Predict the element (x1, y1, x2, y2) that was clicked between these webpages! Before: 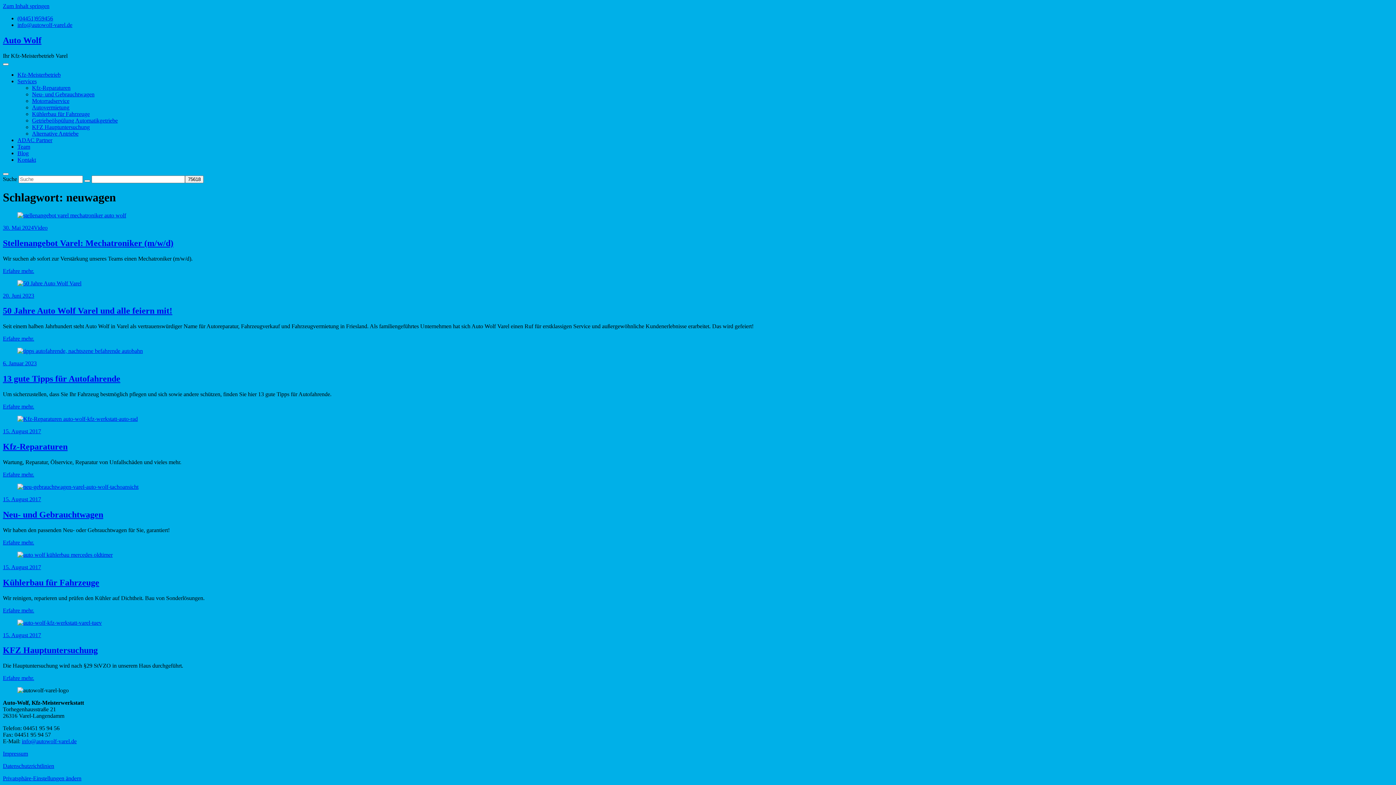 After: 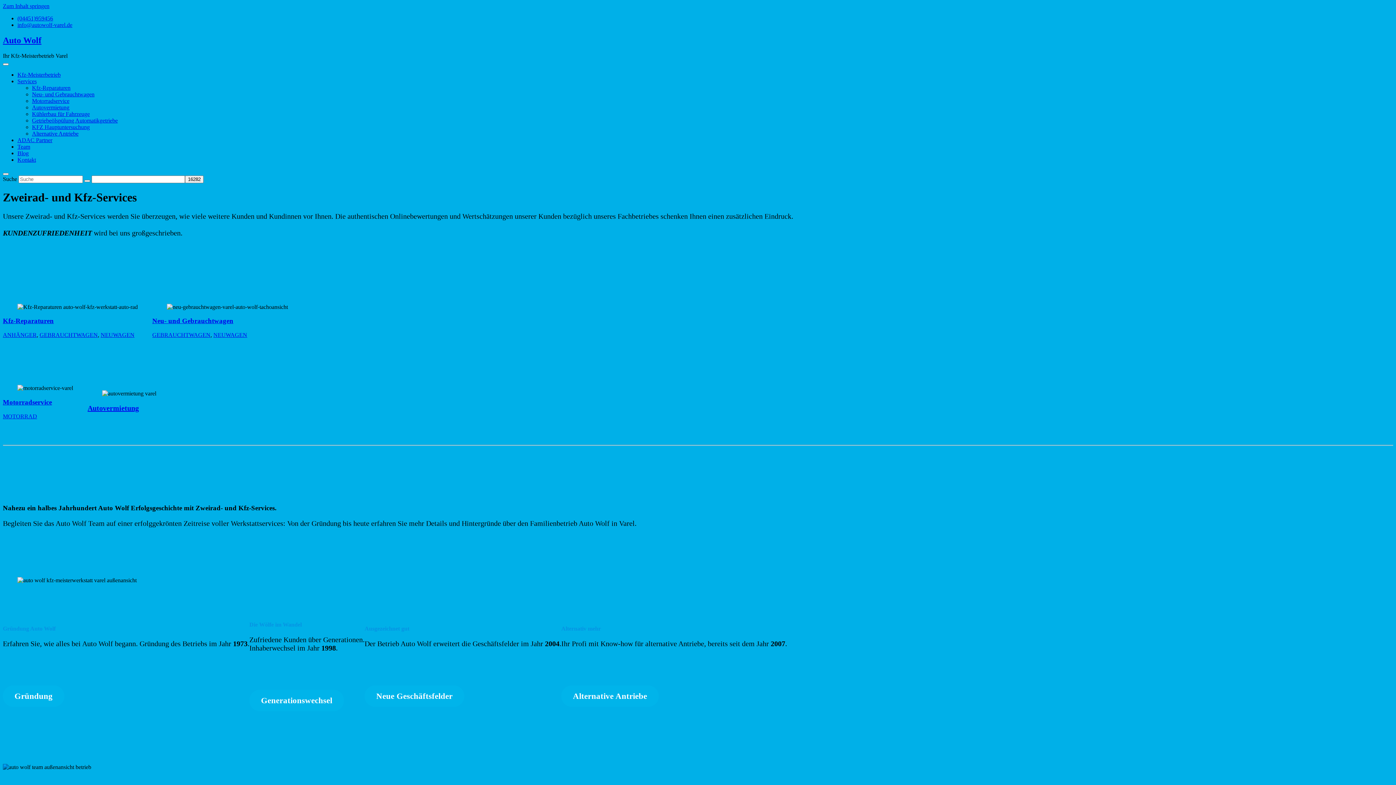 Action: label: Services bbox: (17, 78, 36, 84)